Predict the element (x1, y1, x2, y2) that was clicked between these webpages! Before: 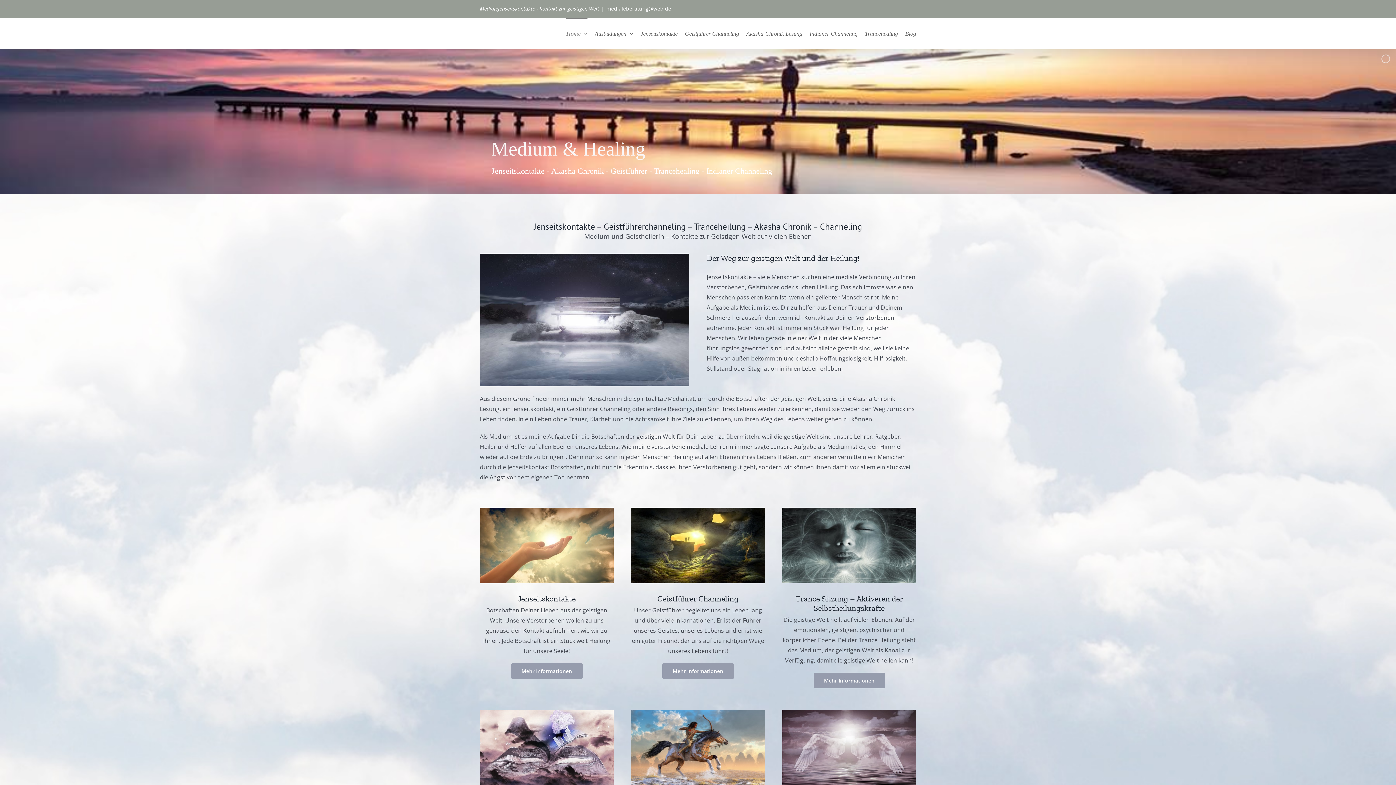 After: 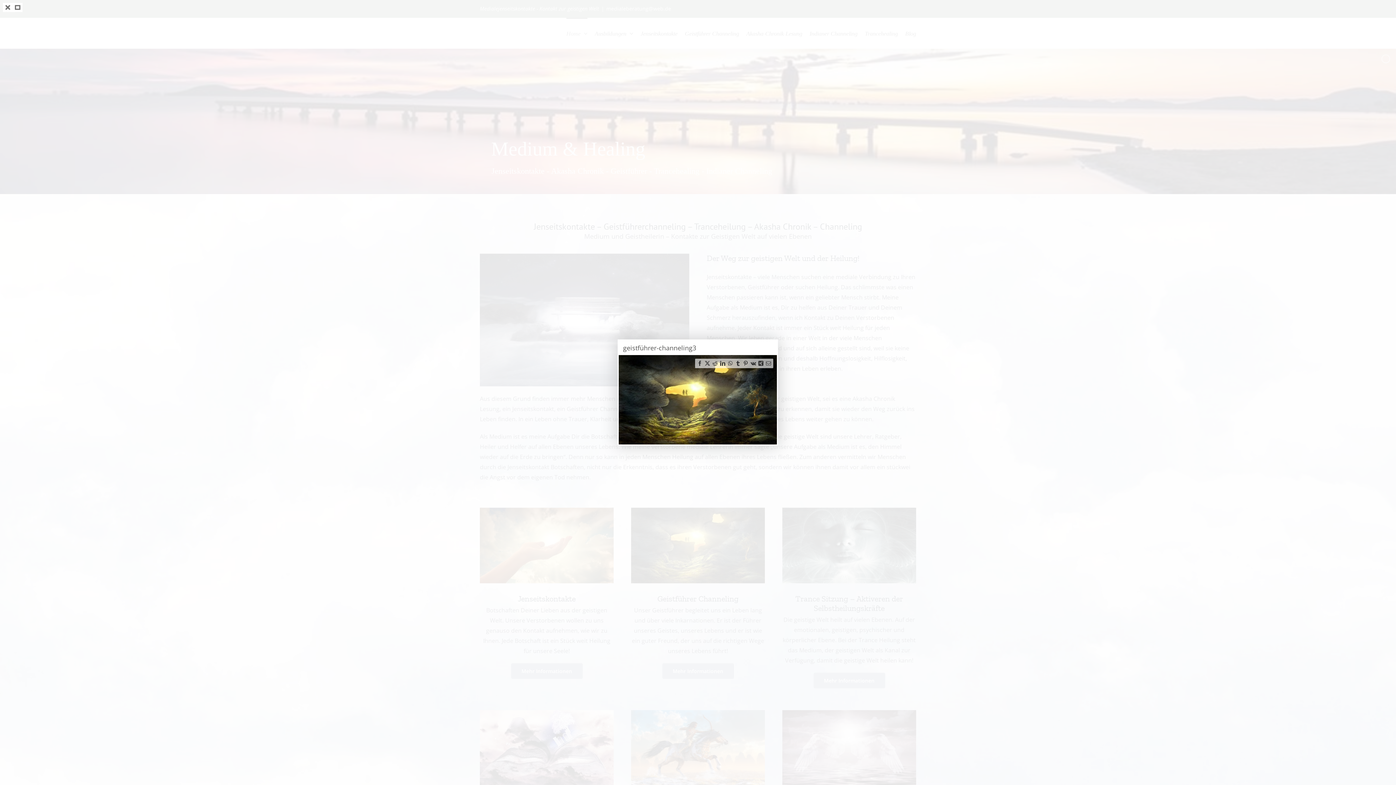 Action: bbox: (631, 506, 765, 514)